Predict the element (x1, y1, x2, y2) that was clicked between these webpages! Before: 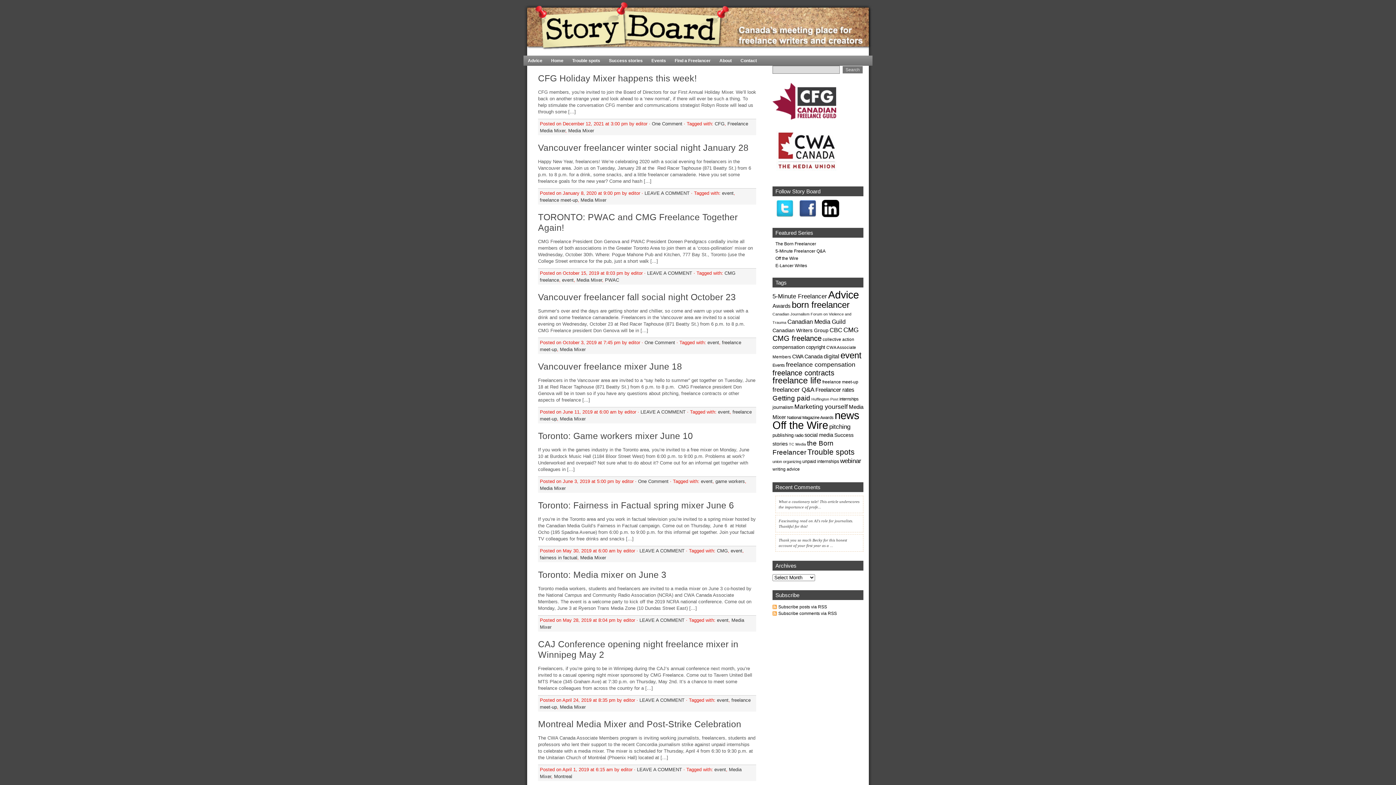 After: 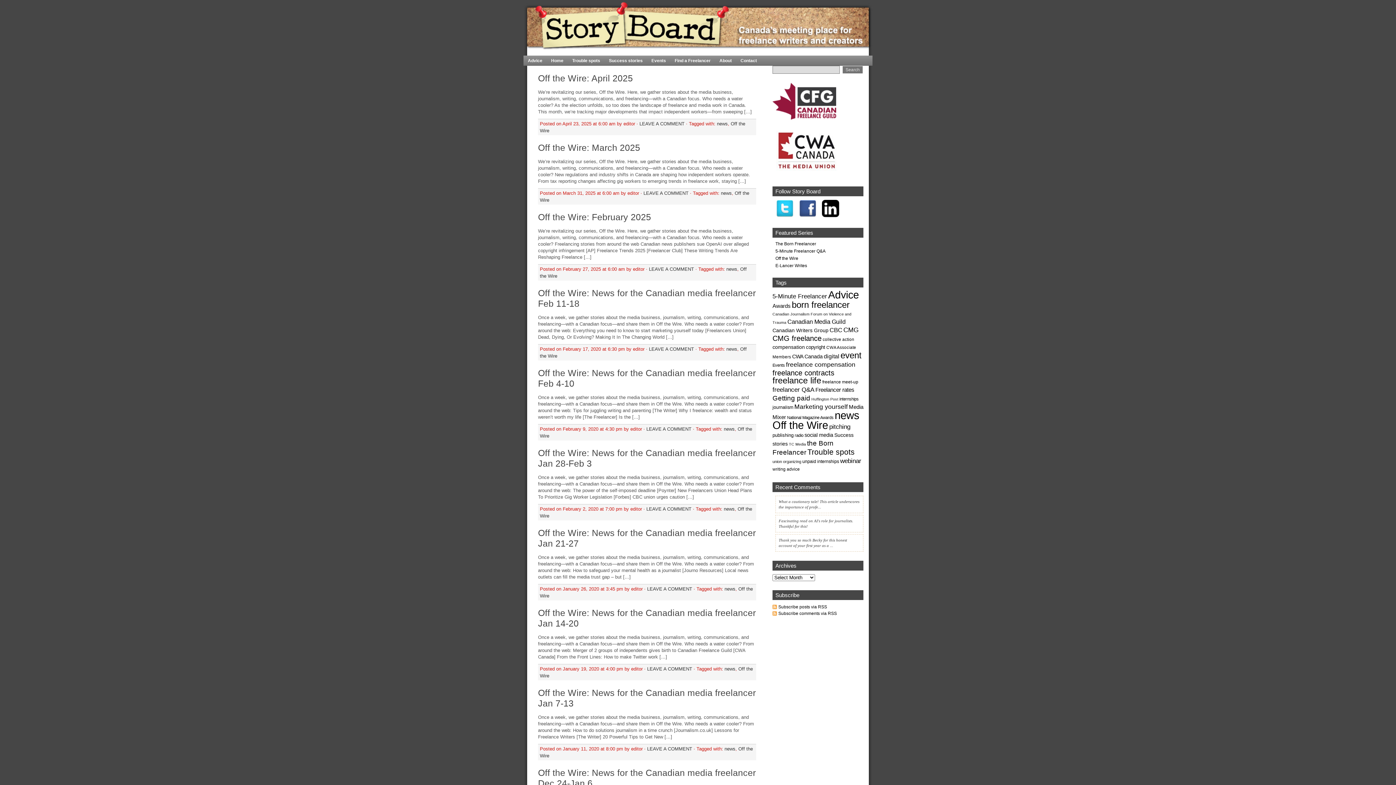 Action: label: Off the Wire (411 items) bbox: (772, 419, 828, 431)